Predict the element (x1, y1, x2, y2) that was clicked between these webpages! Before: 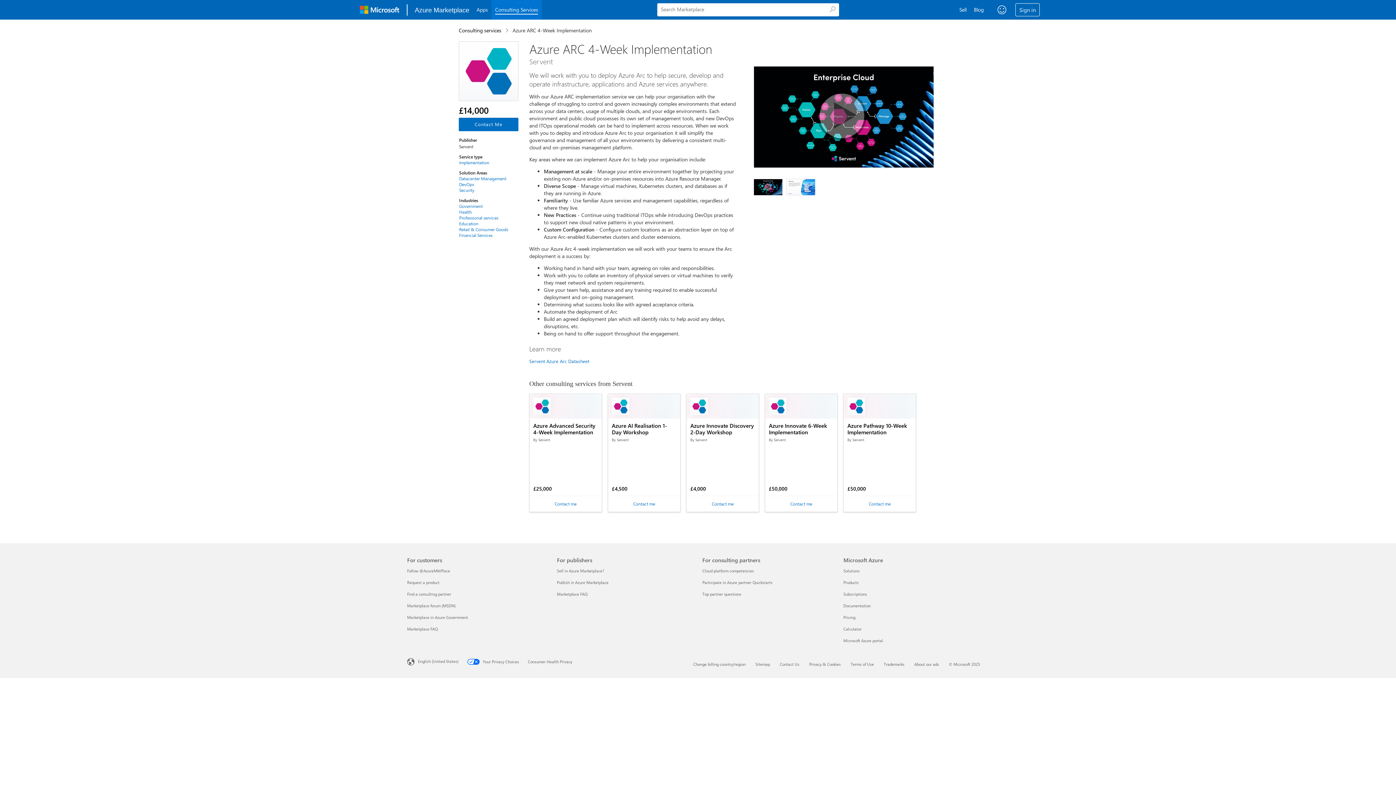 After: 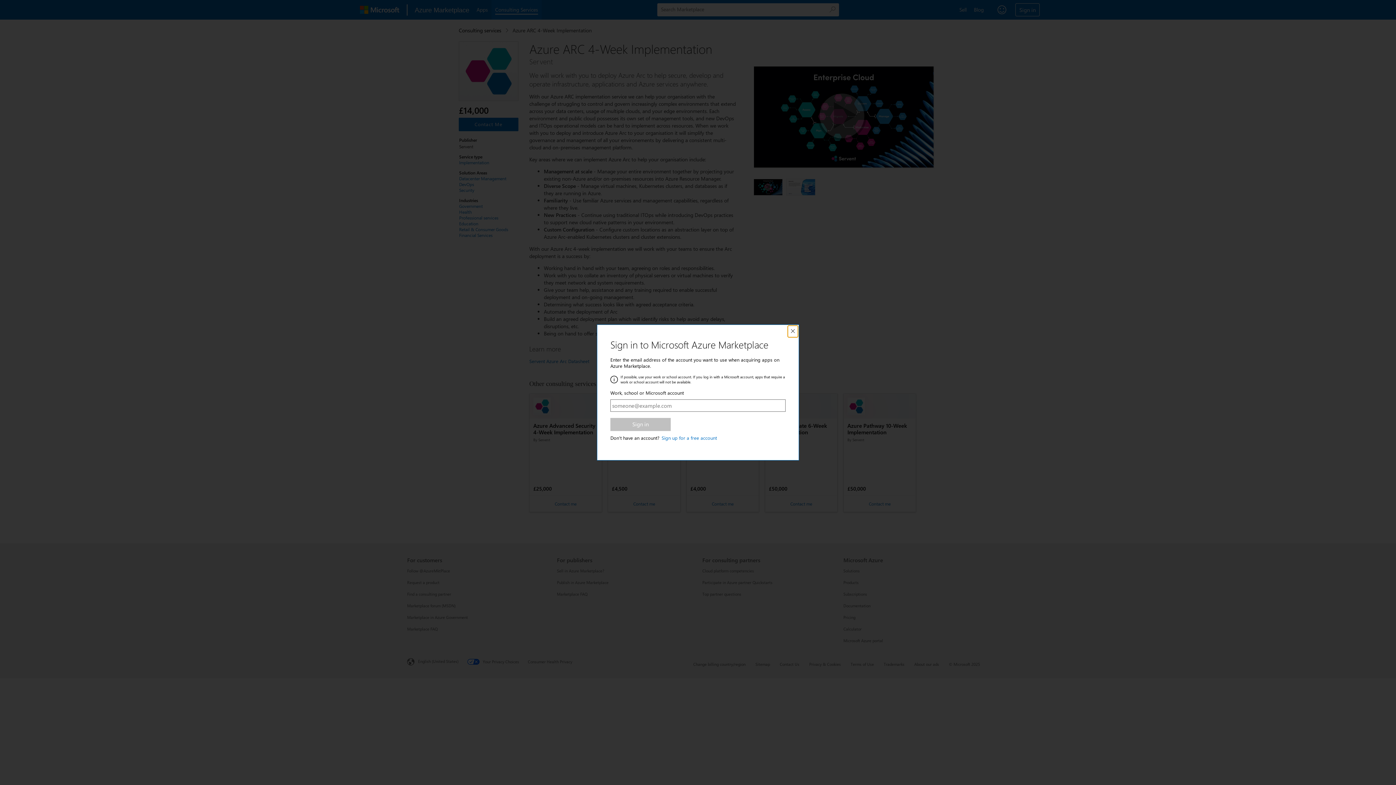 Action: bbox: (458, 117, 518, 131) label: Contact Me